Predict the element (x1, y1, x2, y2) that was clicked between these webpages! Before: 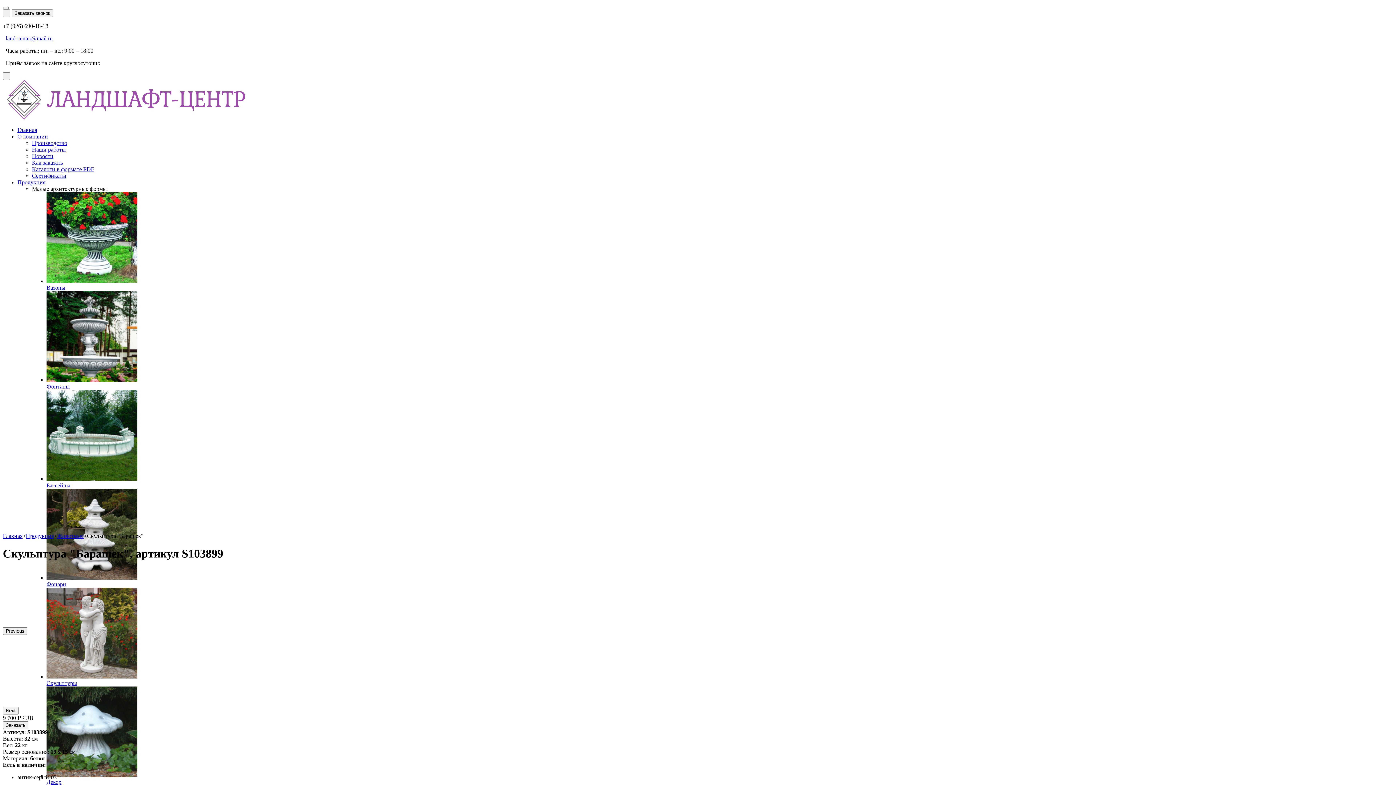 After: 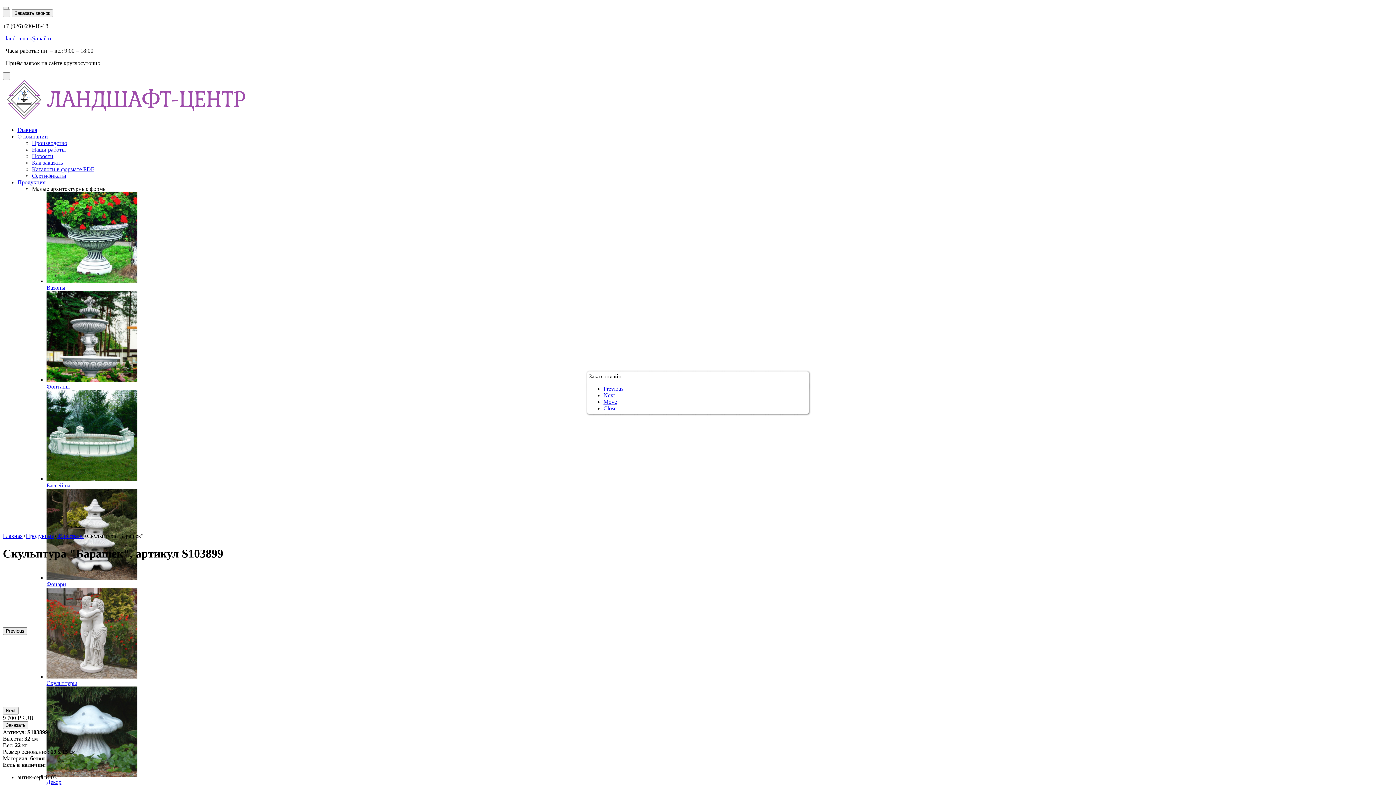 Action: bbox: (2, 721, 28, 729) label: Заказать